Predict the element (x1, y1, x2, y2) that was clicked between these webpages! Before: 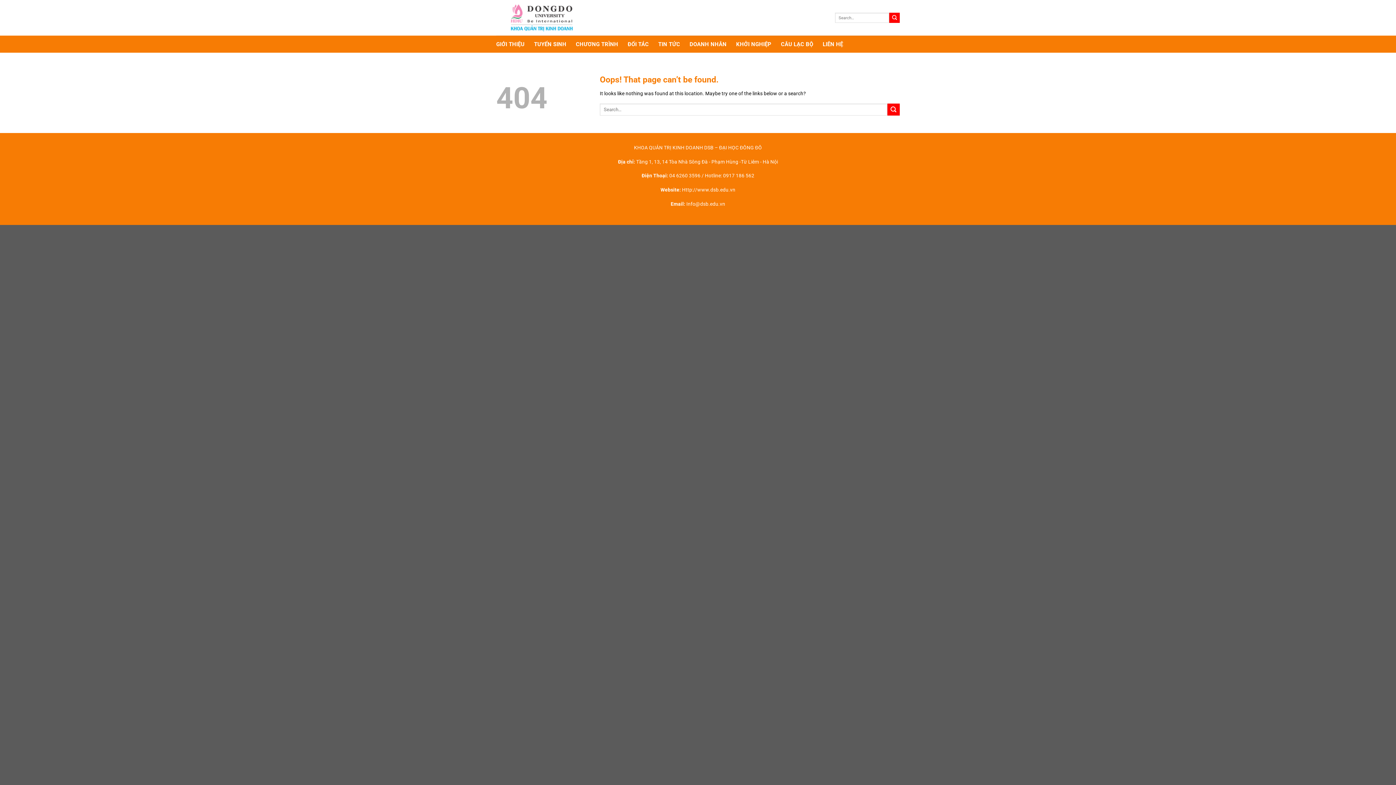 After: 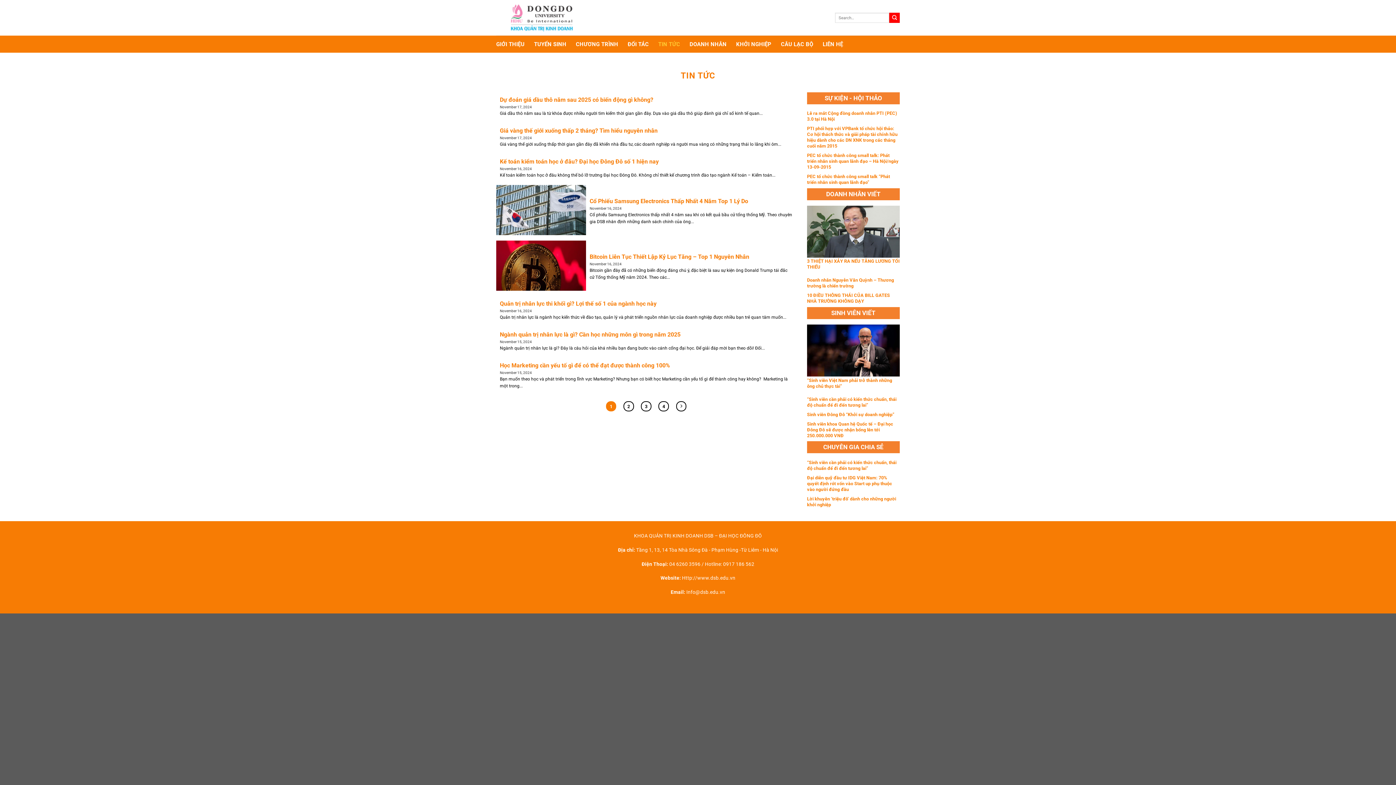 Action: label: TIN TỨC bbox: (658, 37, 680, 50)